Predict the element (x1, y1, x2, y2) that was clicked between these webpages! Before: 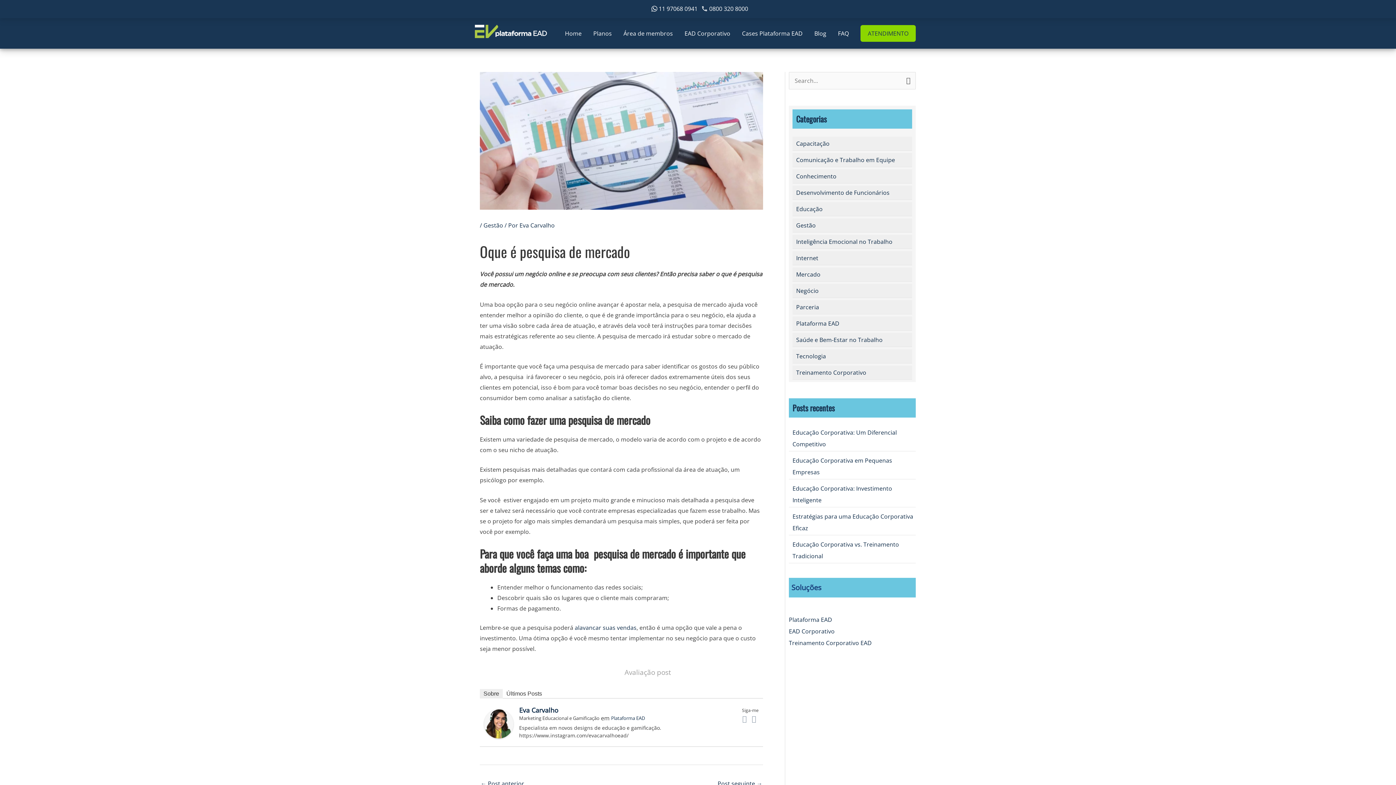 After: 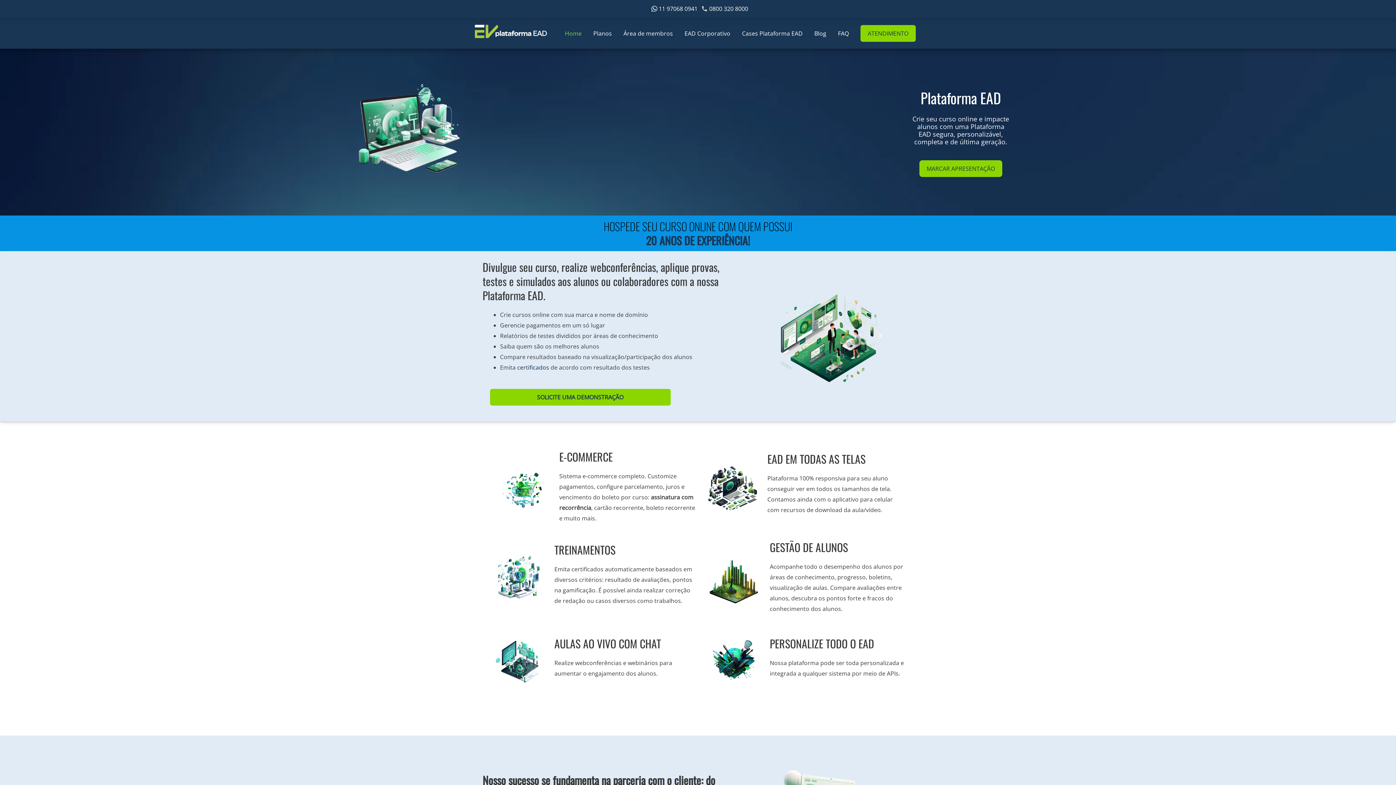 Action: bbox: (474, 28, 547, 36)